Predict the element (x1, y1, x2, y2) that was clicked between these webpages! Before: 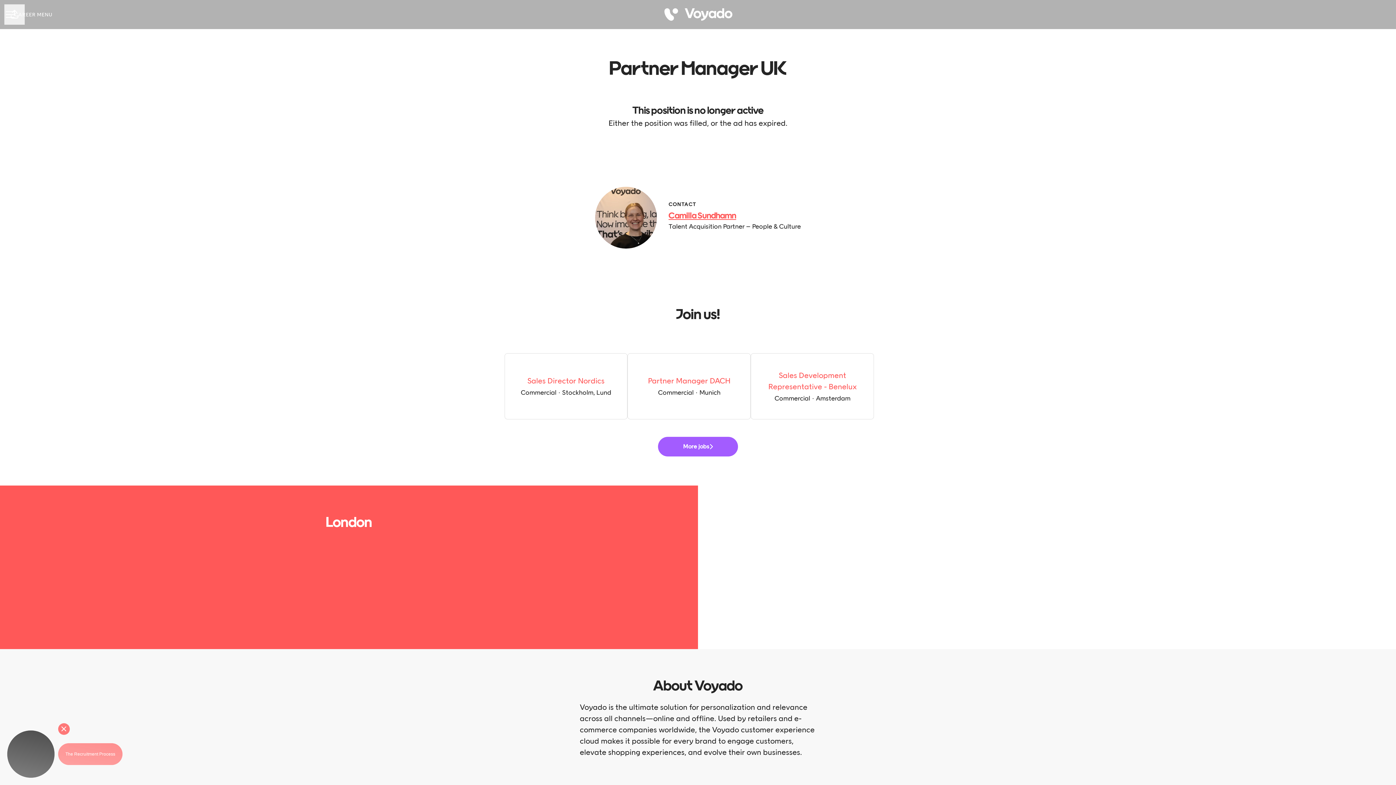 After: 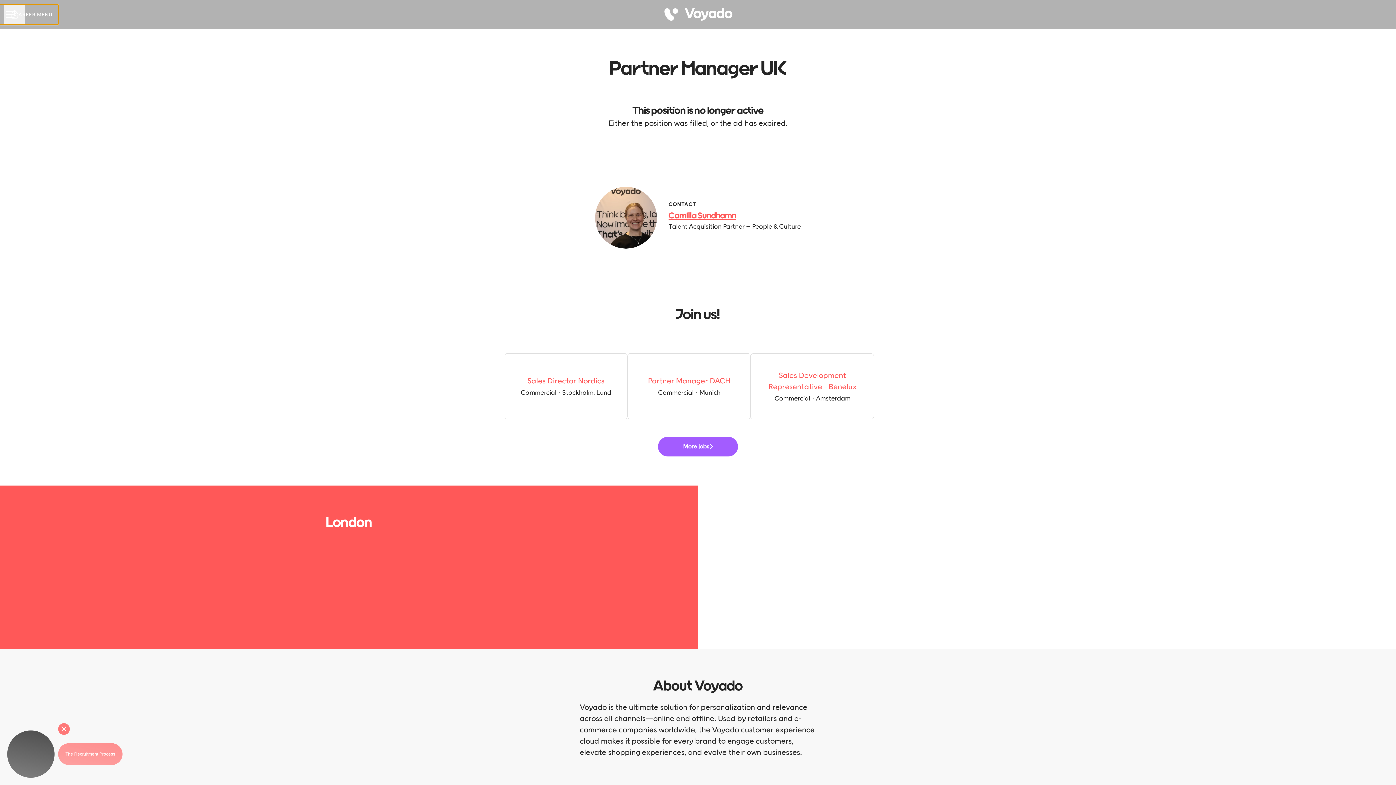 Action: label: CAREER MENU bbox: (0, 4, 58, 24)